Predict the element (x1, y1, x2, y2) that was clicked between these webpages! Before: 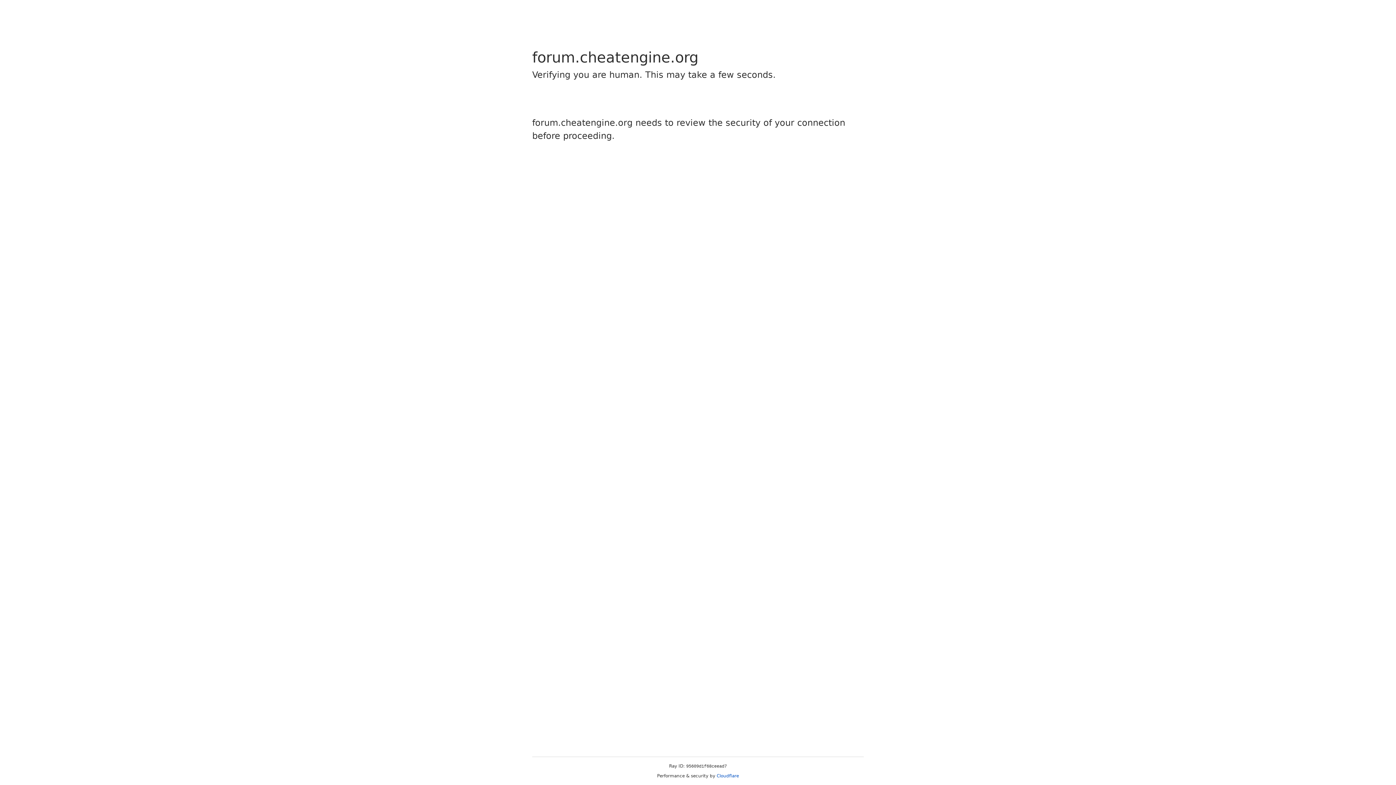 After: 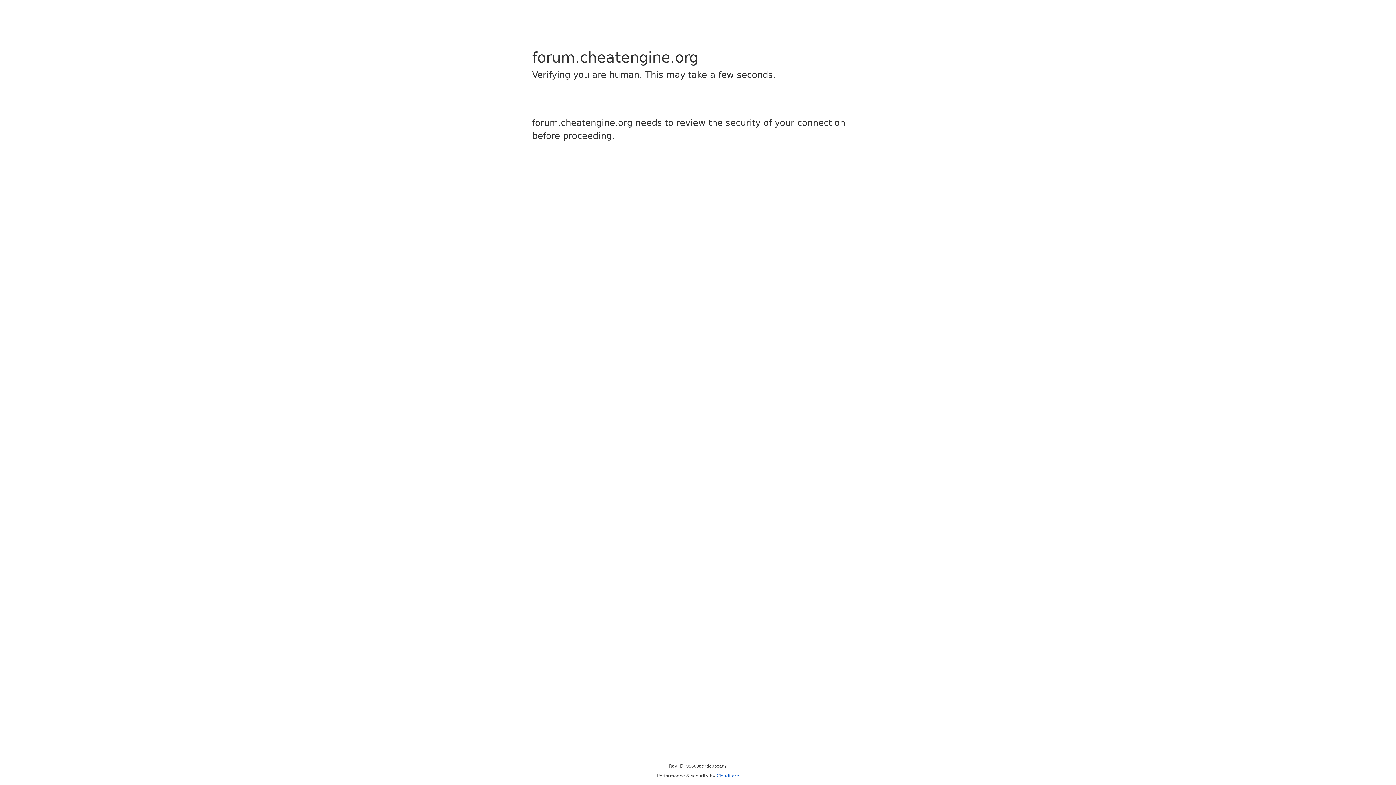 Action: label: Cloudflare bbox: (716, 773, 739, 778)